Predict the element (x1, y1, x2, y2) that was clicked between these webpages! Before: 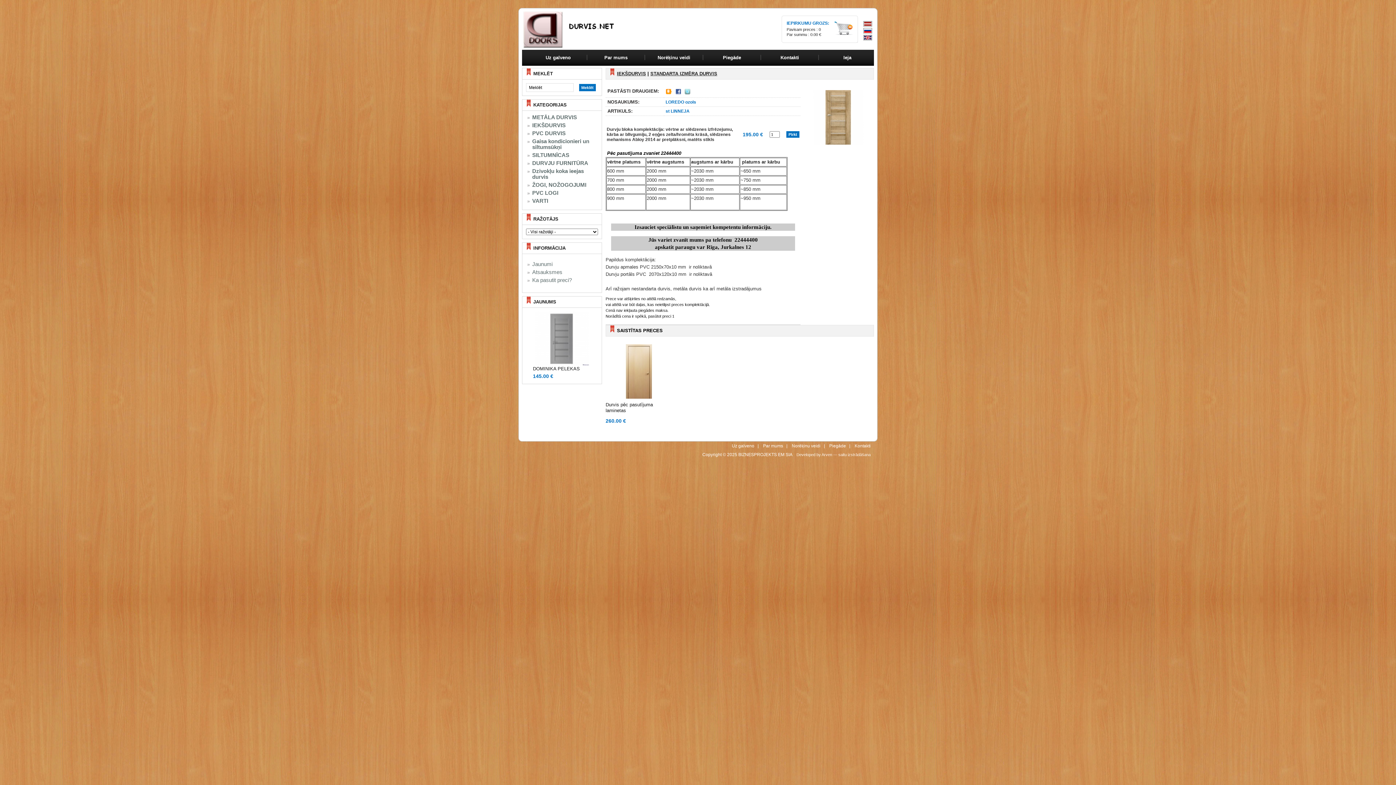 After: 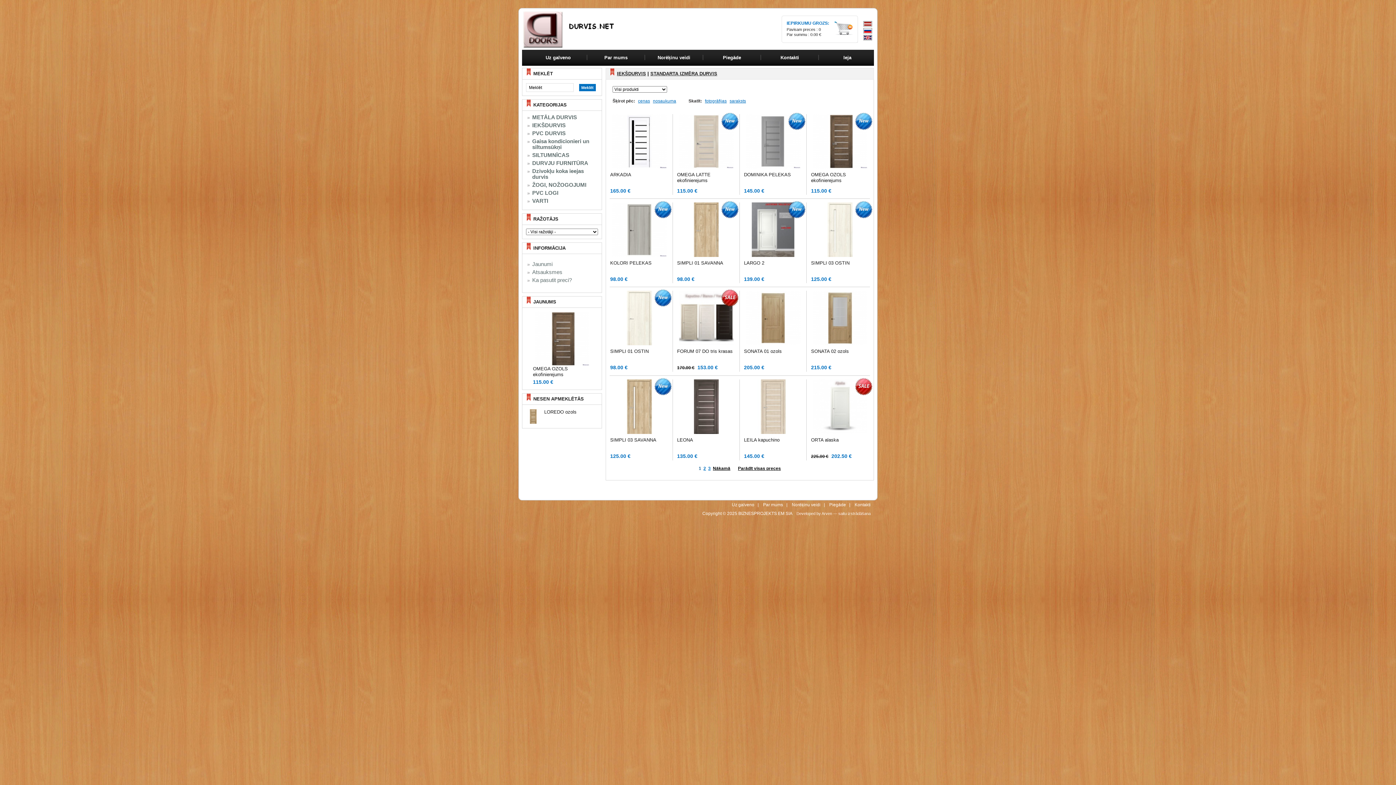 Action: bbox: (650, 70, 717, 76) label: STANDARTA IZMĒRA DURVIS